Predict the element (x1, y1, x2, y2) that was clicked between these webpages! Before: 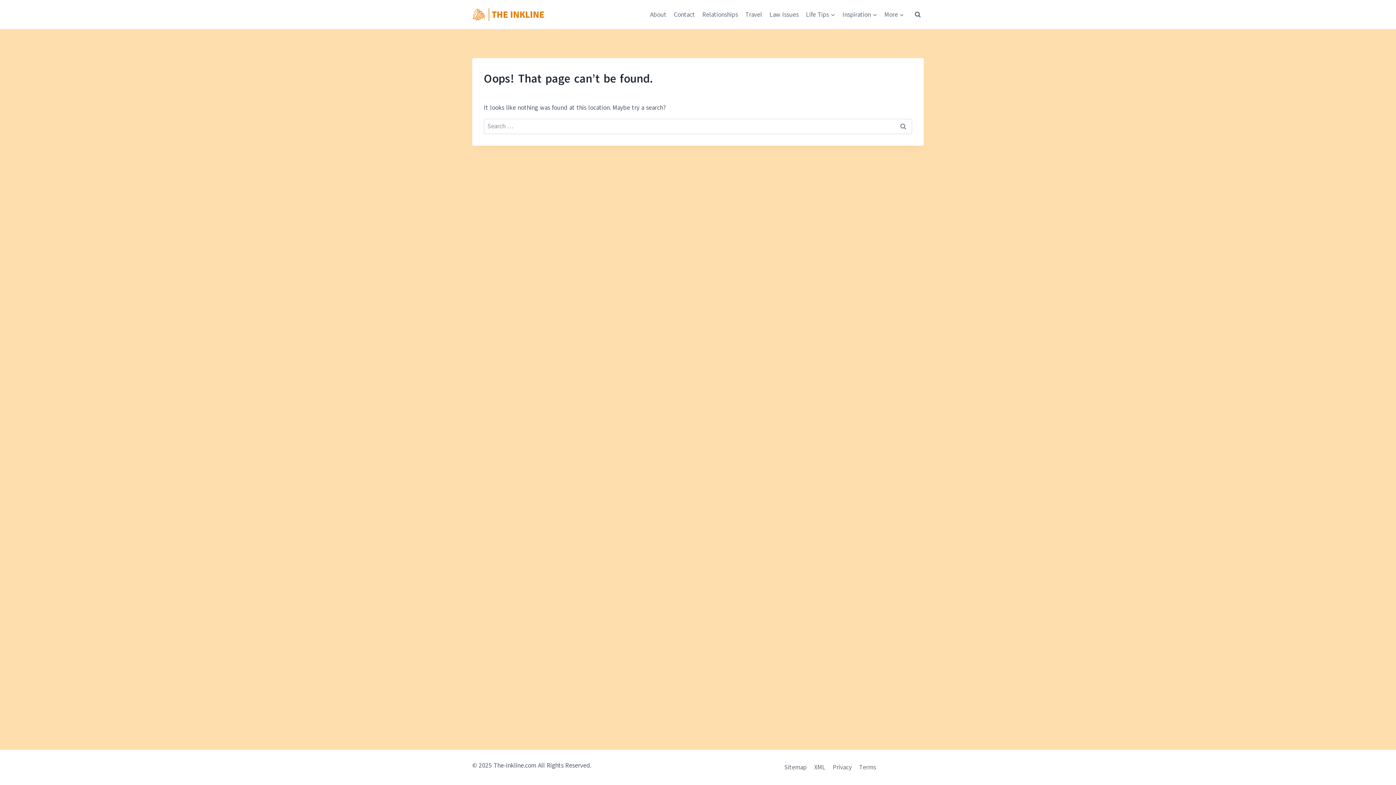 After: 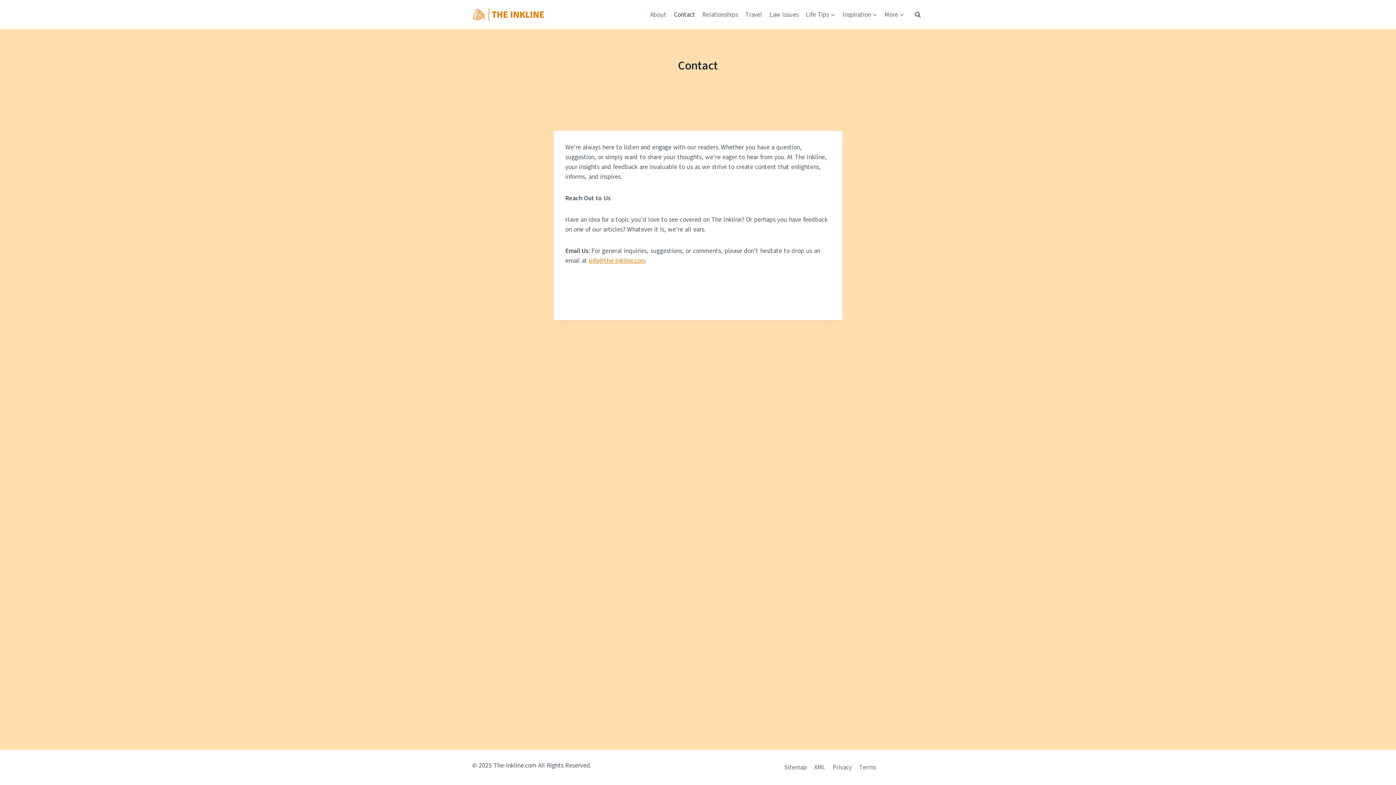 Action: label: Contact bbox: (670, 5, 698, 23)